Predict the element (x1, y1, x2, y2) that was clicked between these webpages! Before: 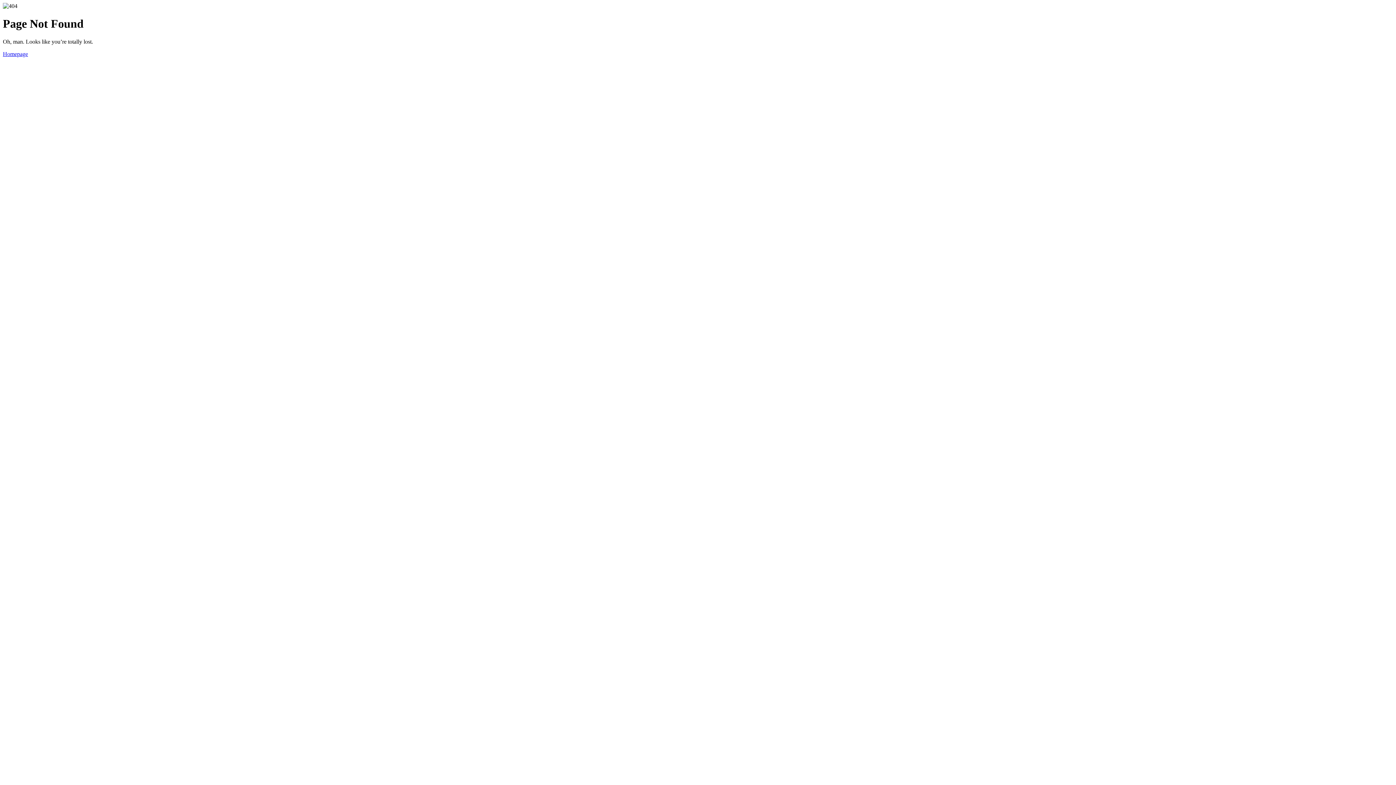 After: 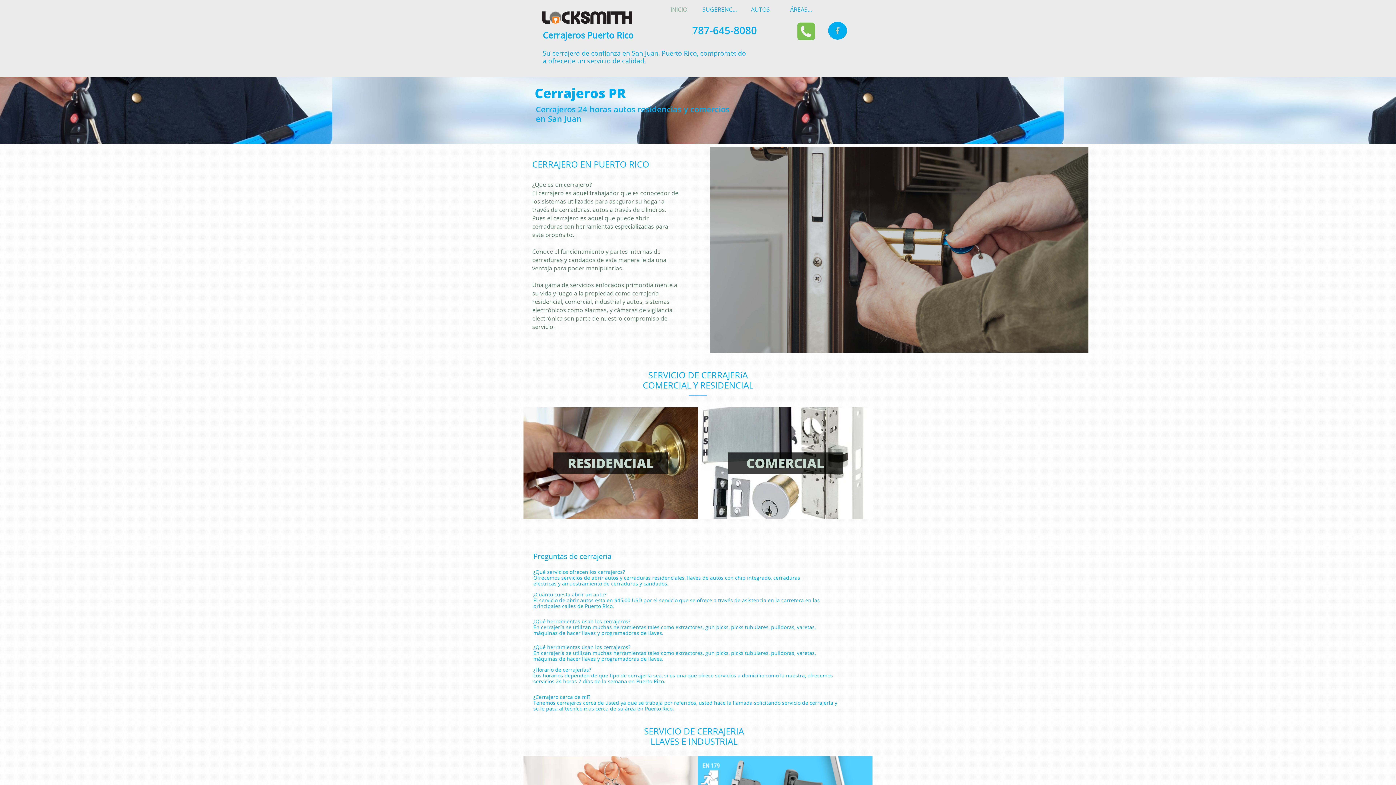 Action: label: Homepage bbox: (2, 50, 28, 57)